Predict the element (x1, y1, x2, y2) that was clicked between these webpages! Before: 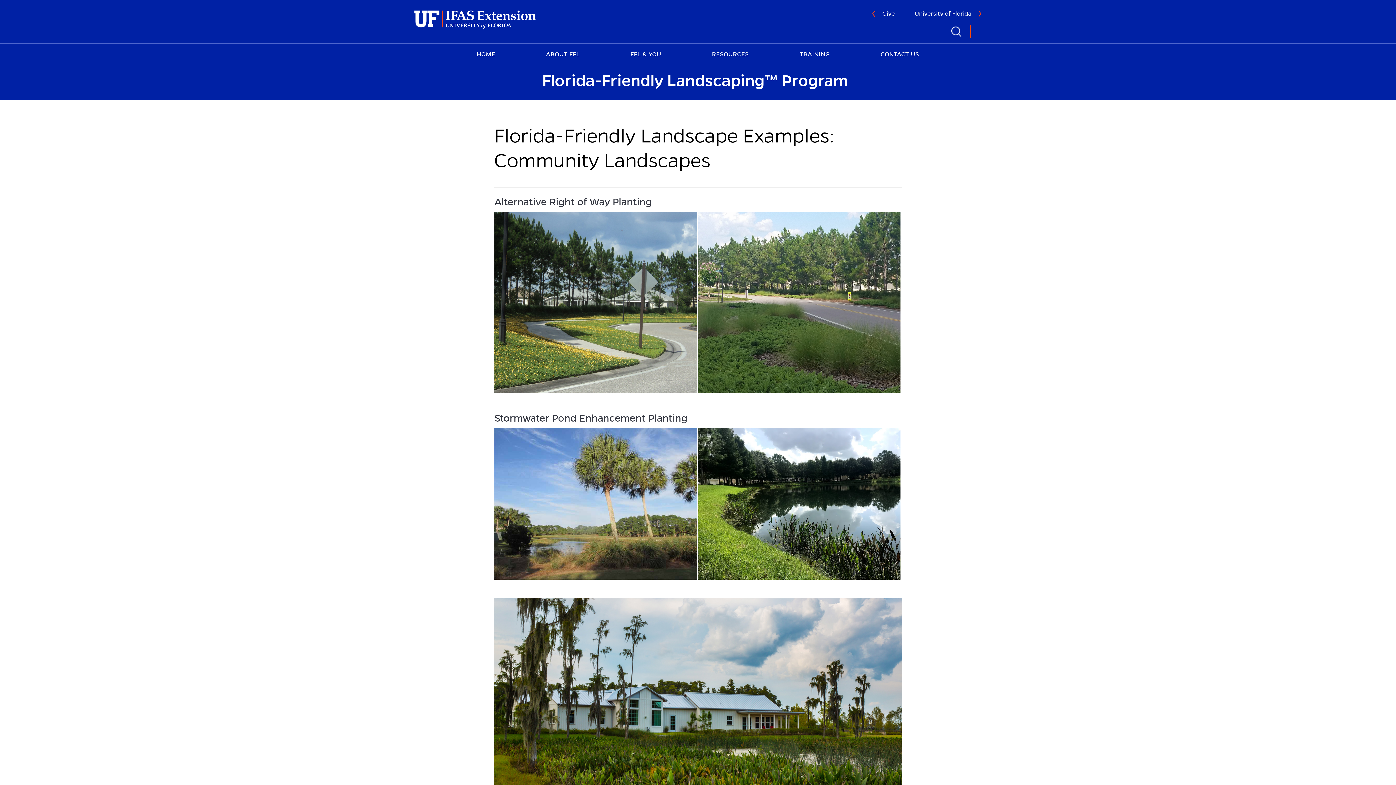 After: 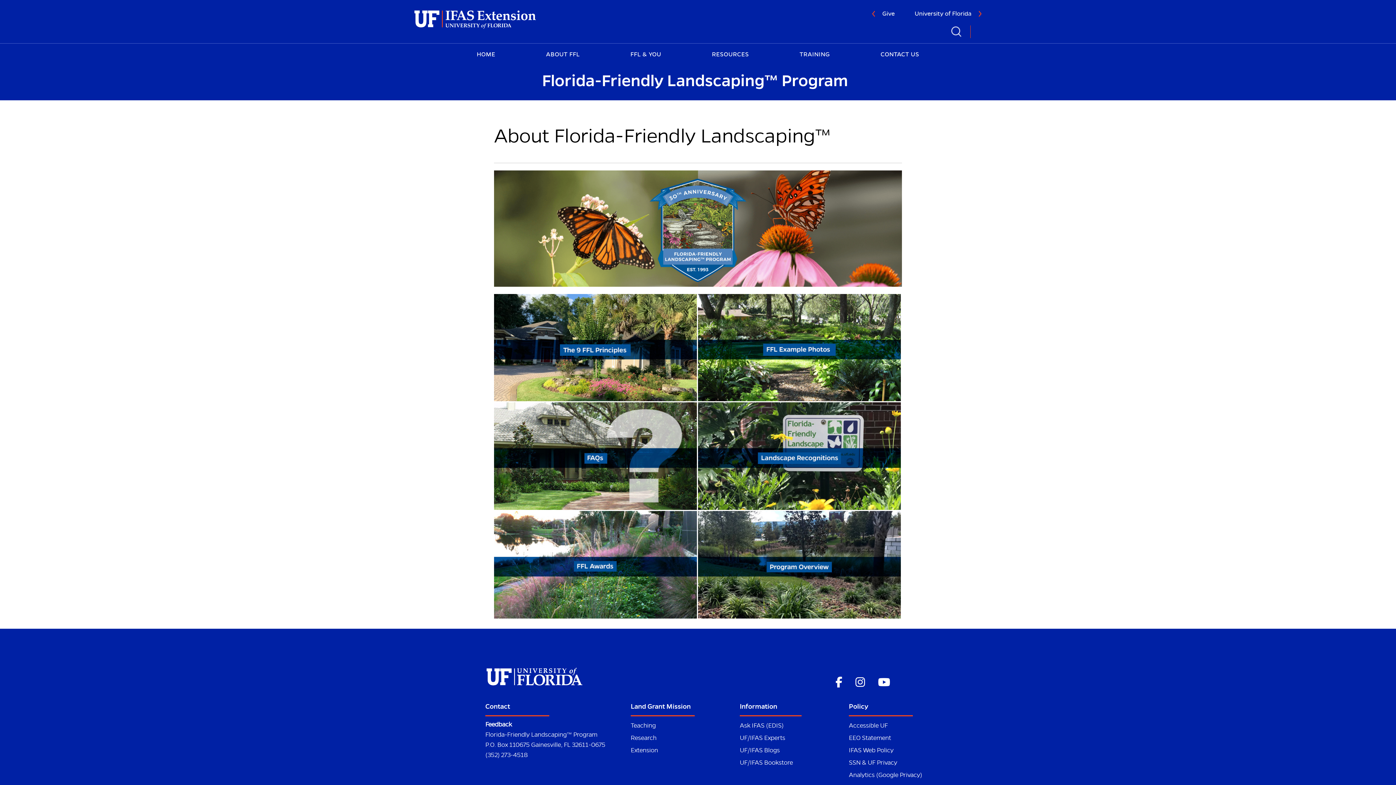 Action: label: ABOUT FFL bbox: (543, 46, 582, 60)